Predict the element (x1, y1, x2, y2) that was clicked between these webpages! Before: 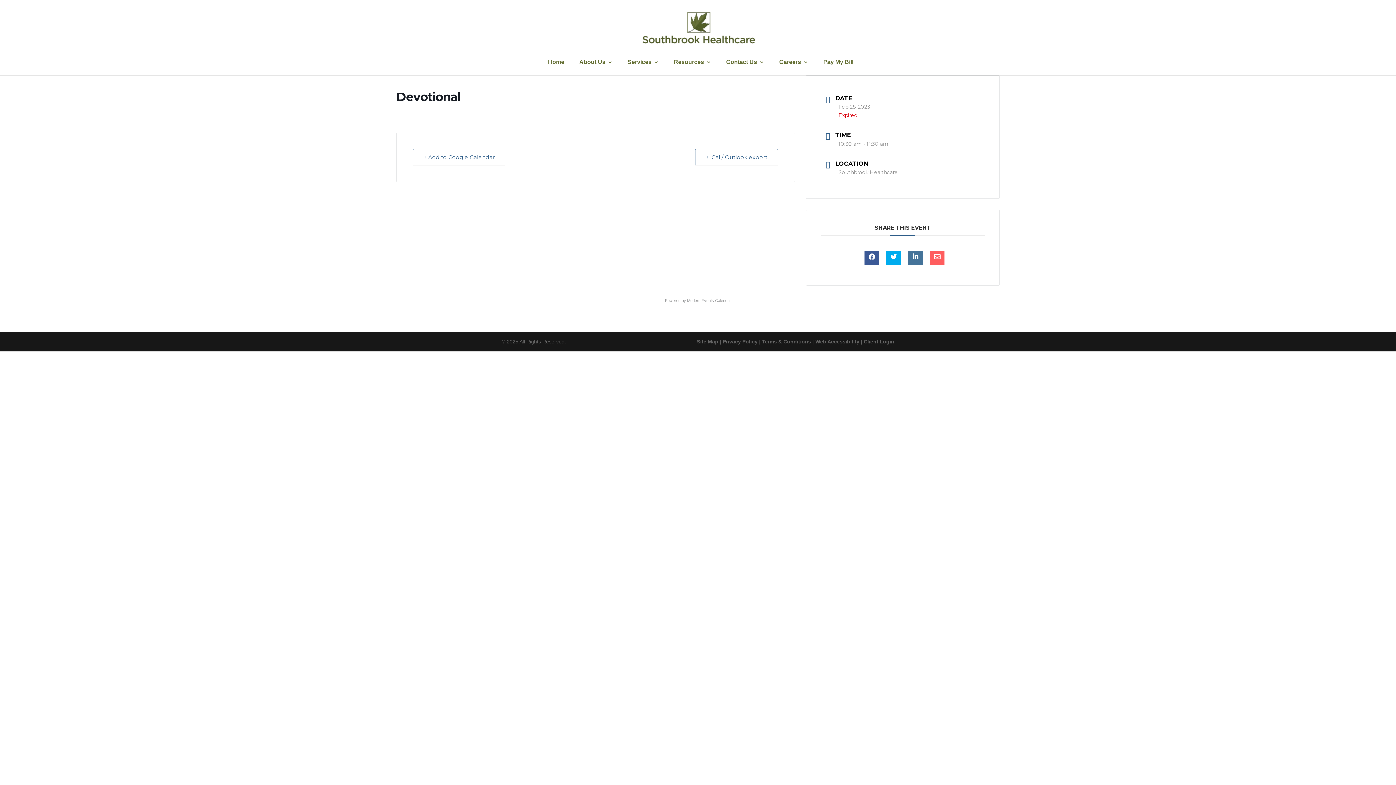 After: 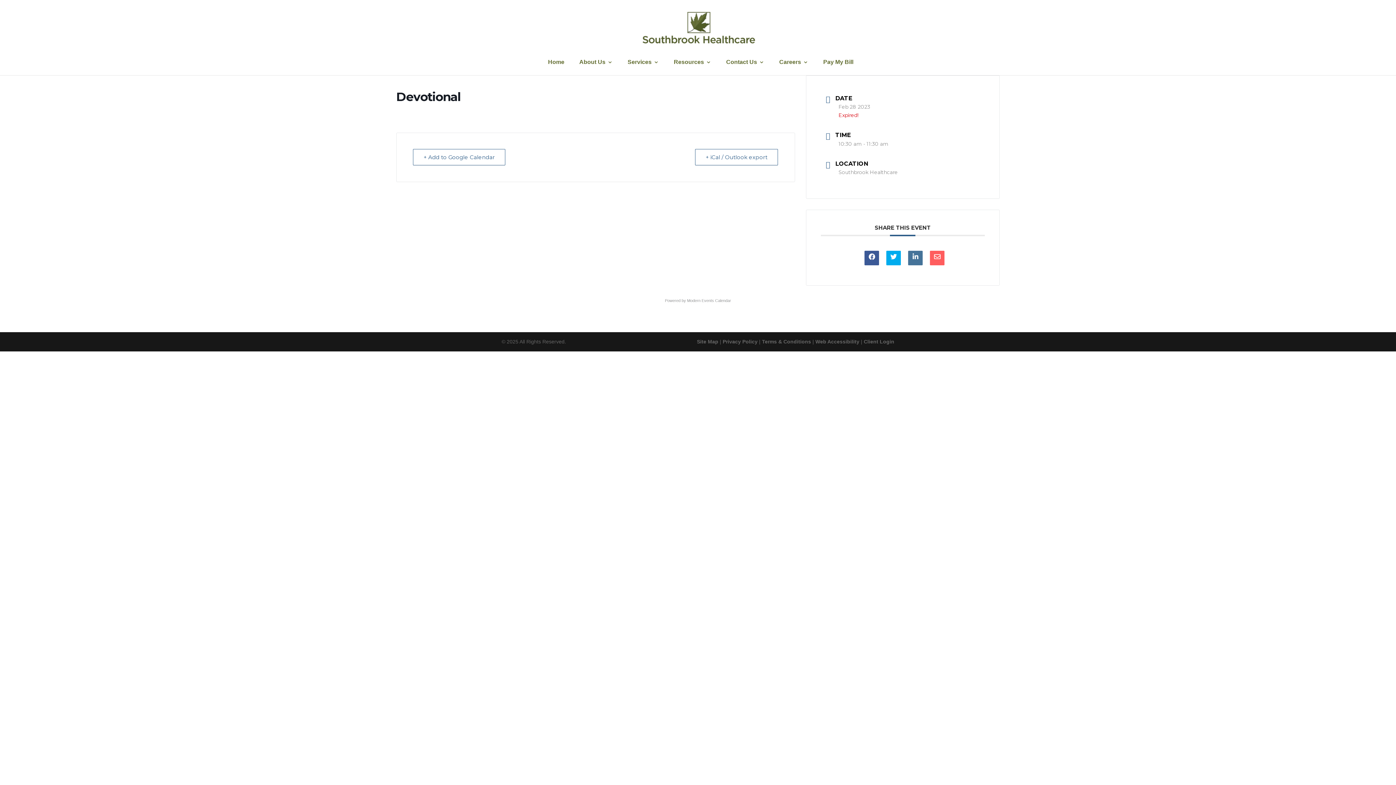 Action: label: Modern Events Calendar bbox: (687, 298, 731, 302)